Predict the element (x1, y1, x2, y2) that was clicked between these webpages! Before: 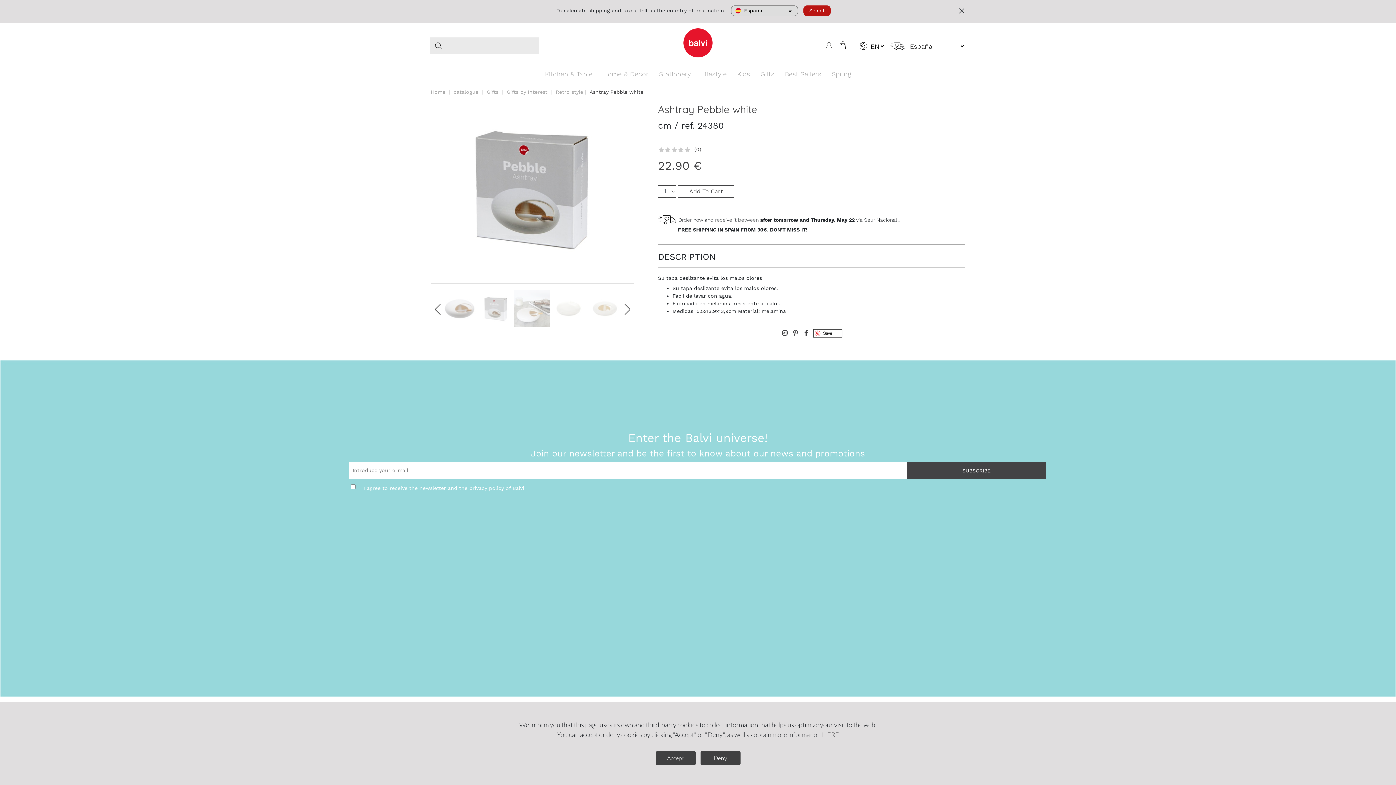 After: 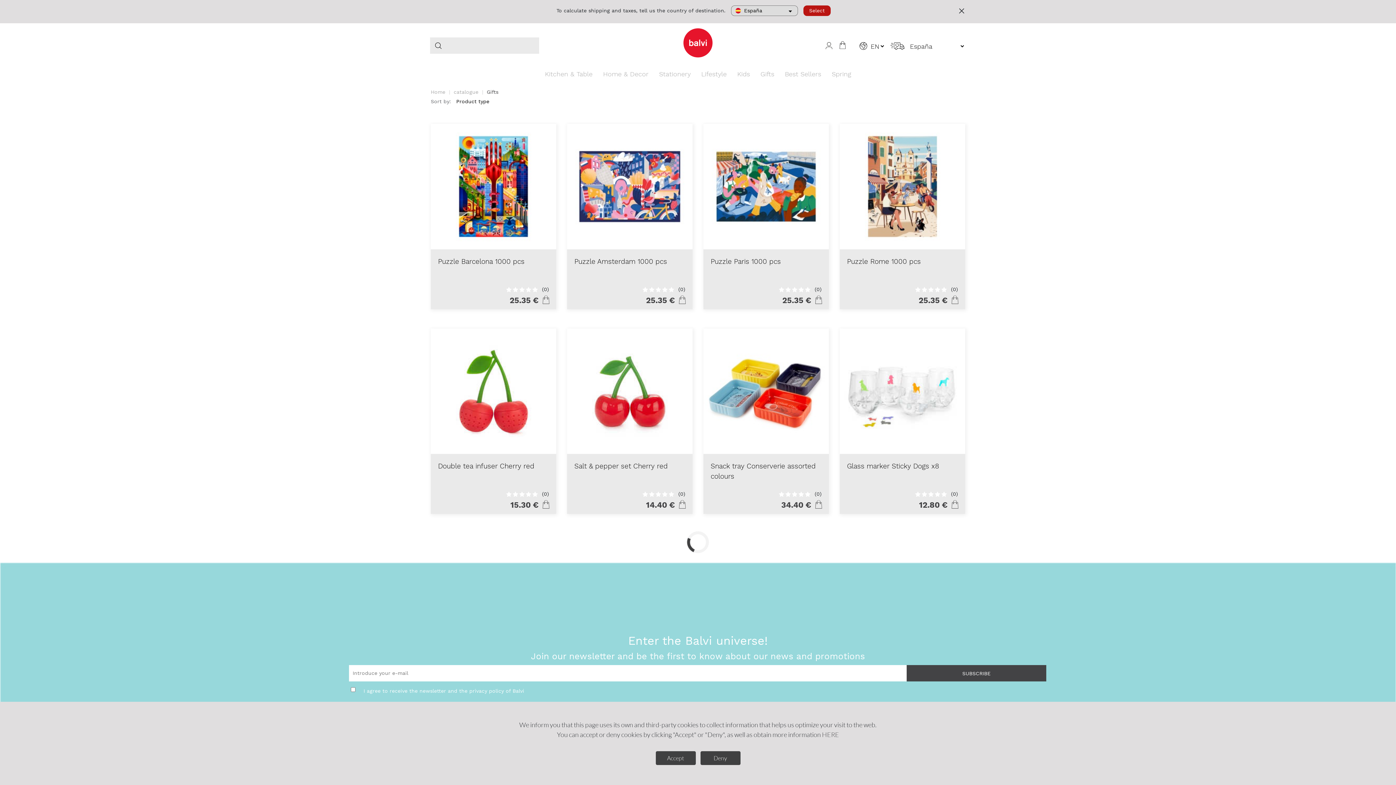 Action: bbox: (486, 89, 498, 94) label: Gifts